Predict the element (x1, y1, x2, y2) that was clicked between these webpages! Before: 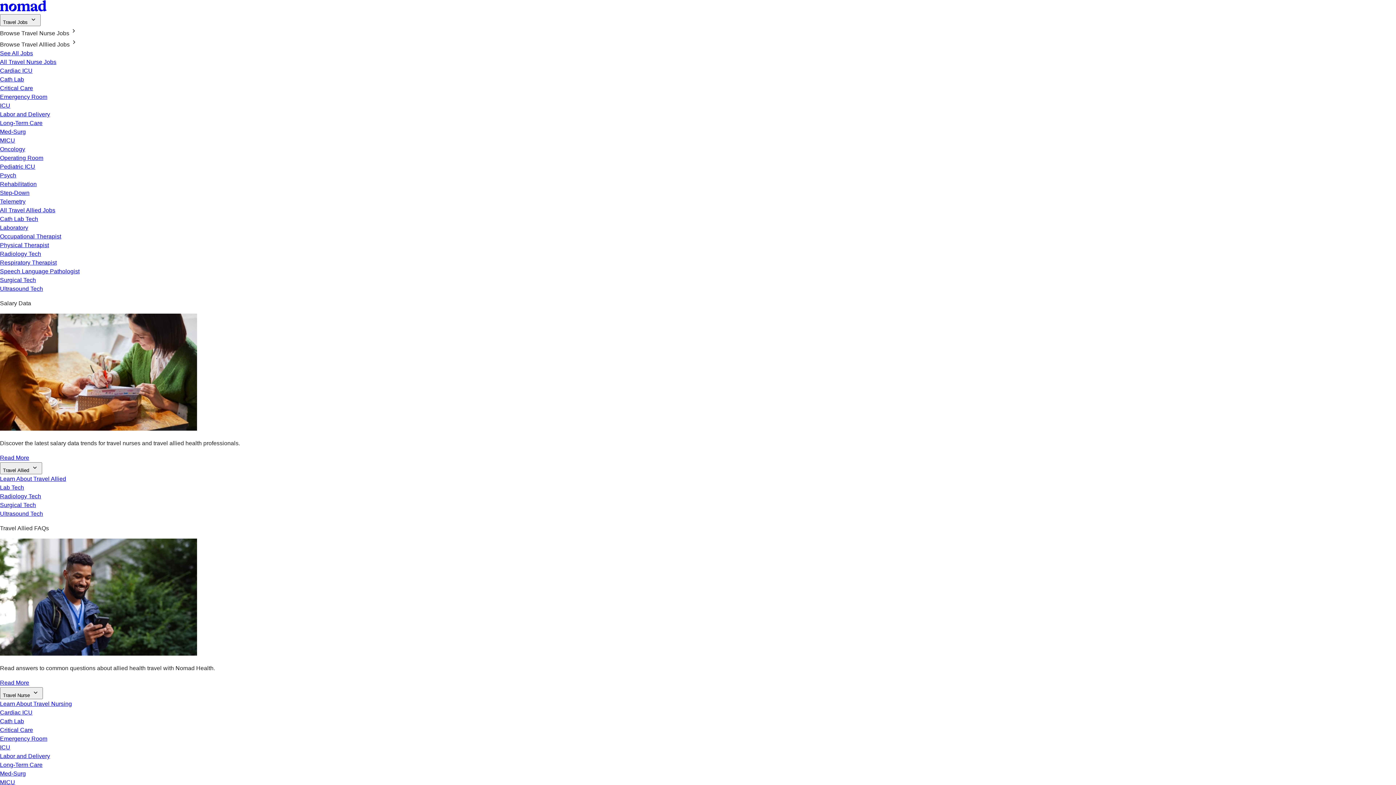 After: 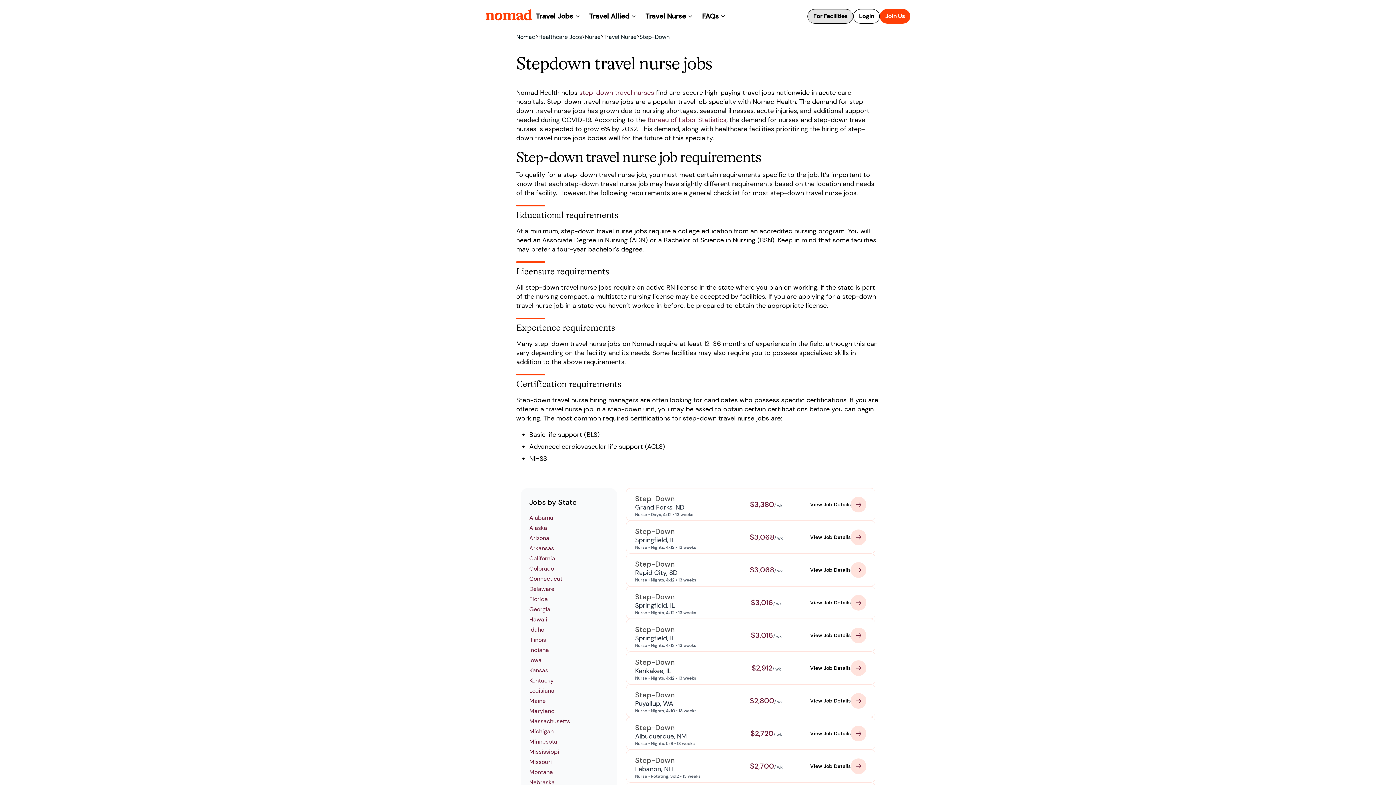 Action: bbox: (0, 189, 29, 196) label: Step-Down